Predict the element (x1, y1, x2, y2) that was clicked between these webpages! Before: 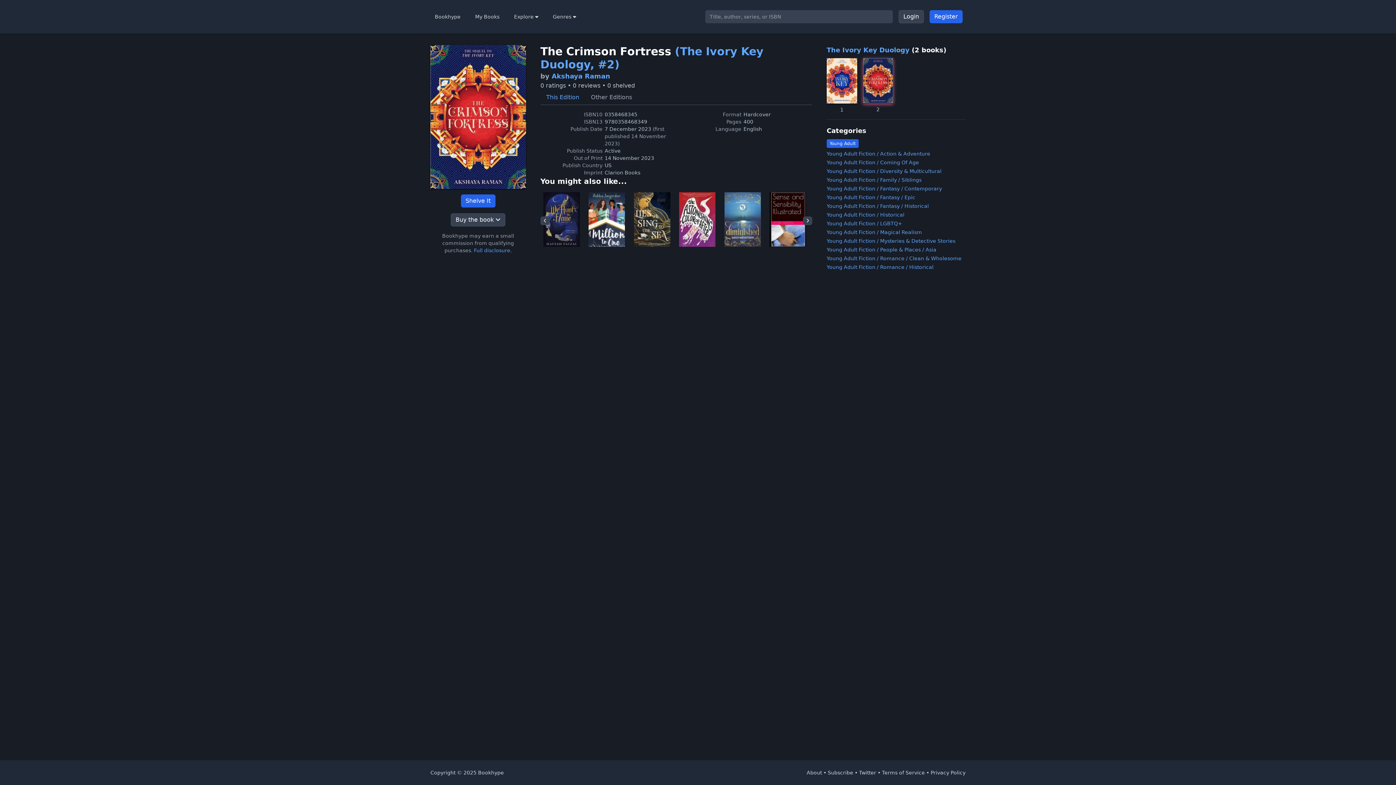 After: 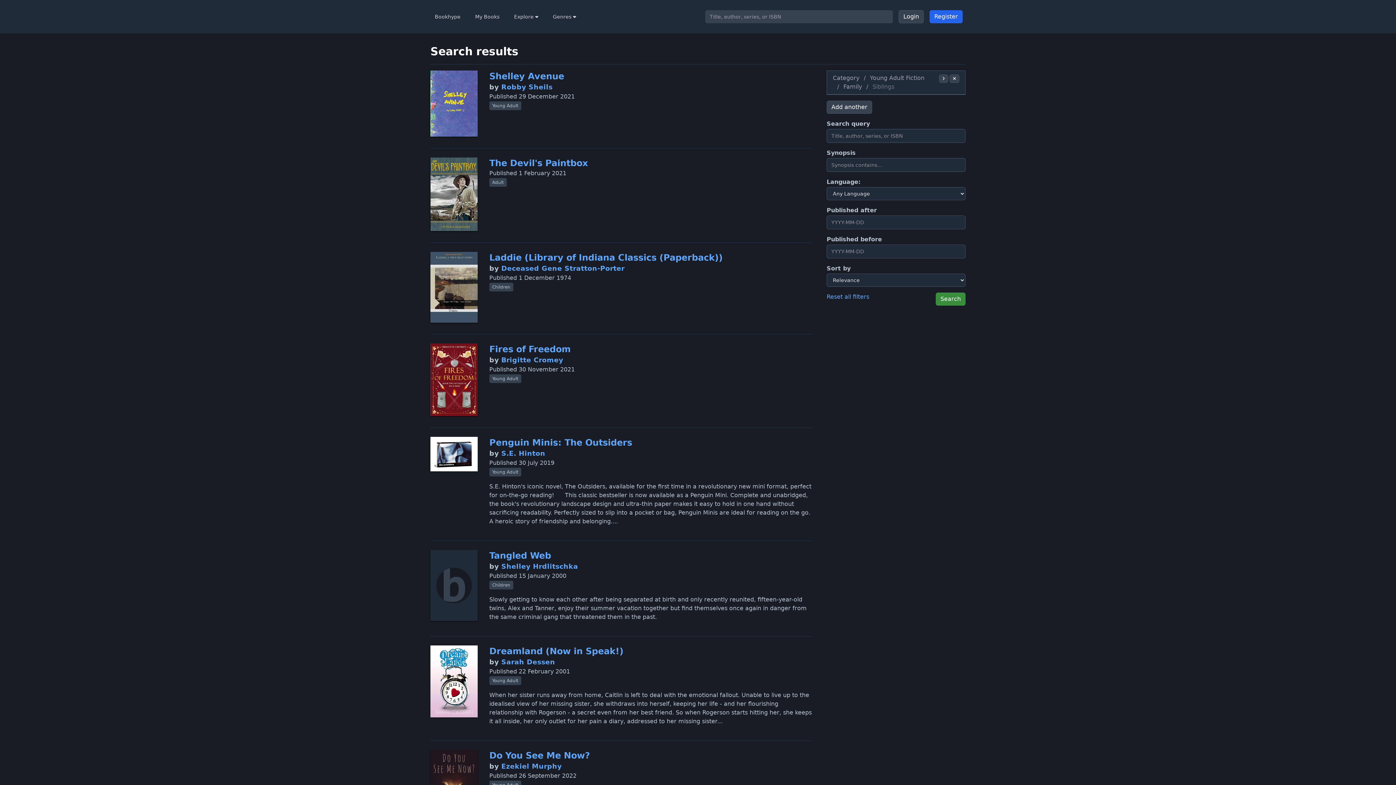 Action: bbox: (826, 177, 921, 182) label: Young Adult Fiction / Family / Siblings